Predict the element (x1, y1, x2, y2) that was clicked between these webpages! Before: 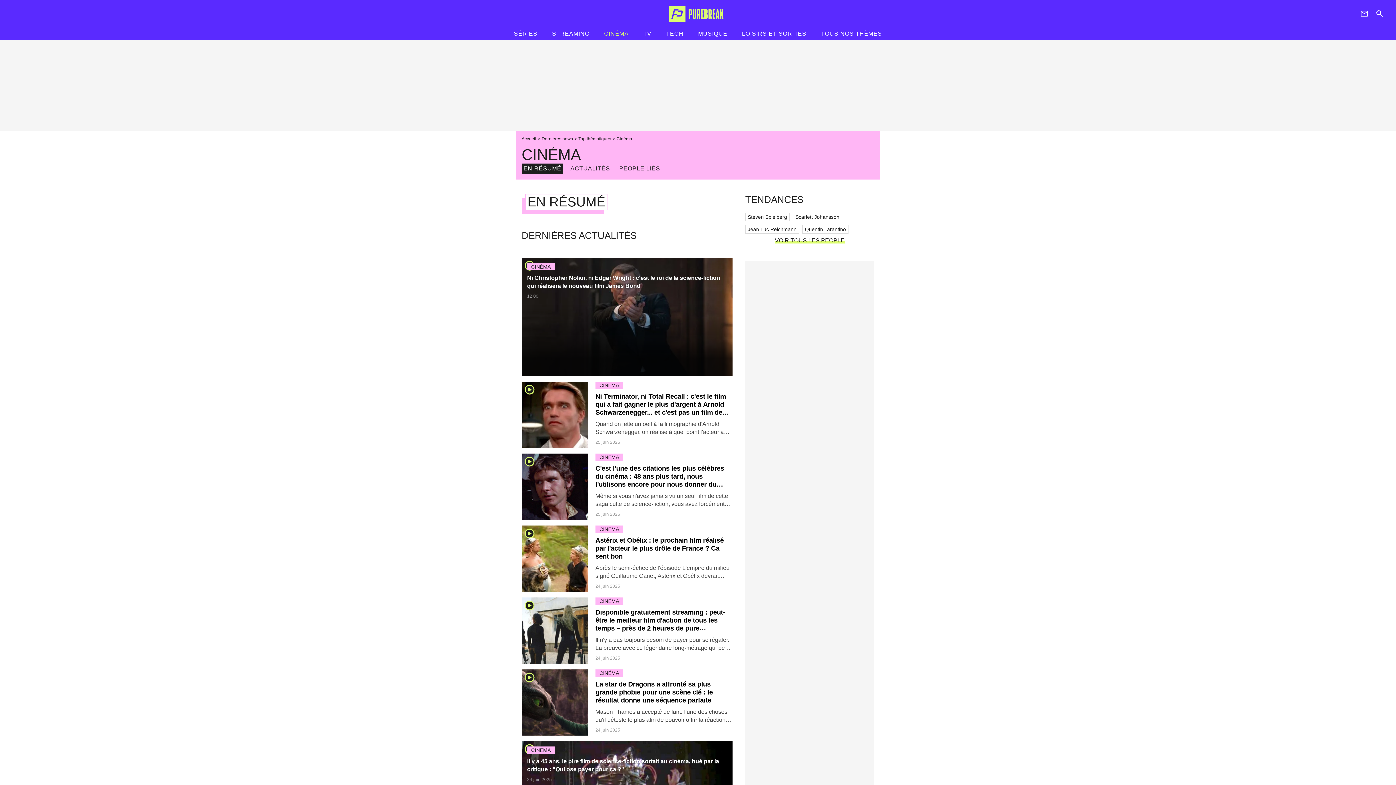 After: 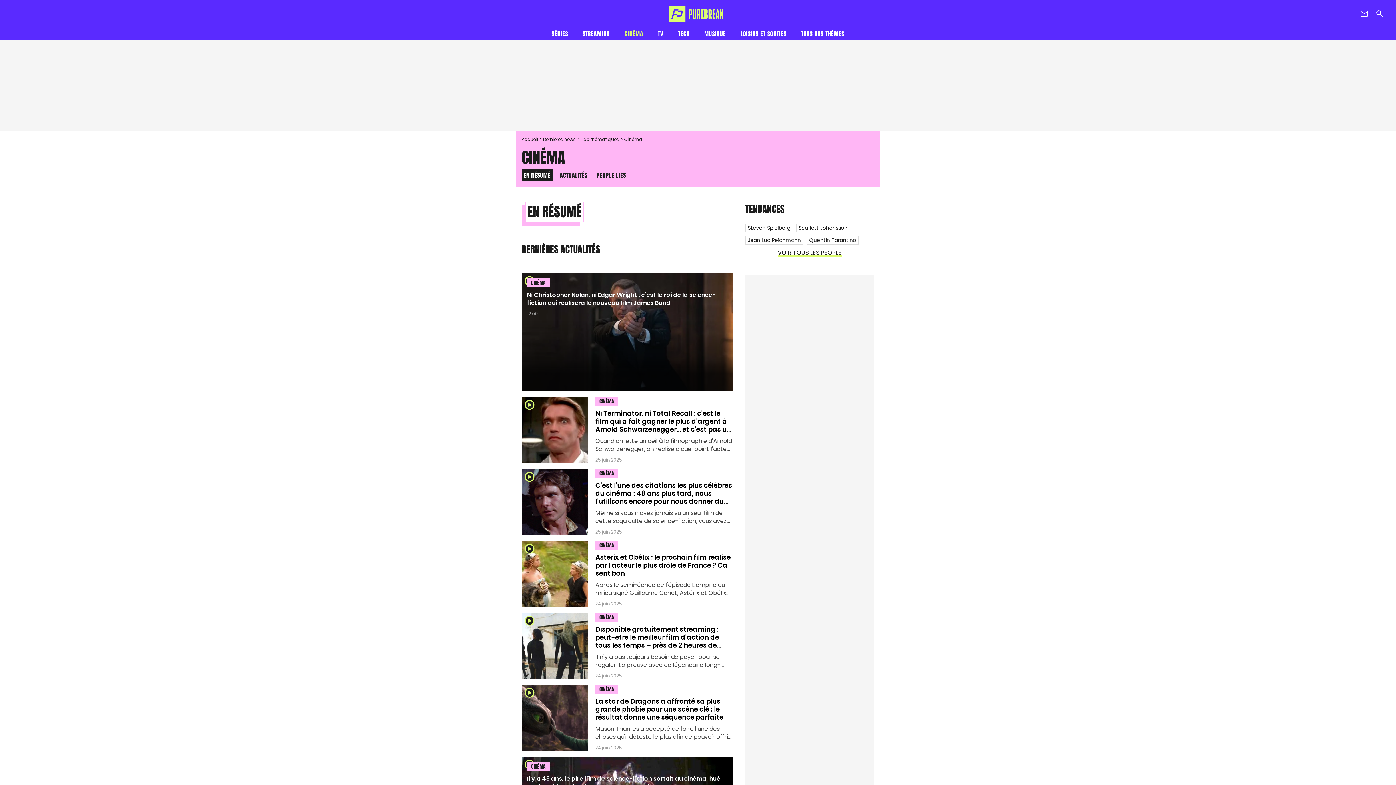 Action: bbox: (600, 27, 632, 40) label: CINÉMA